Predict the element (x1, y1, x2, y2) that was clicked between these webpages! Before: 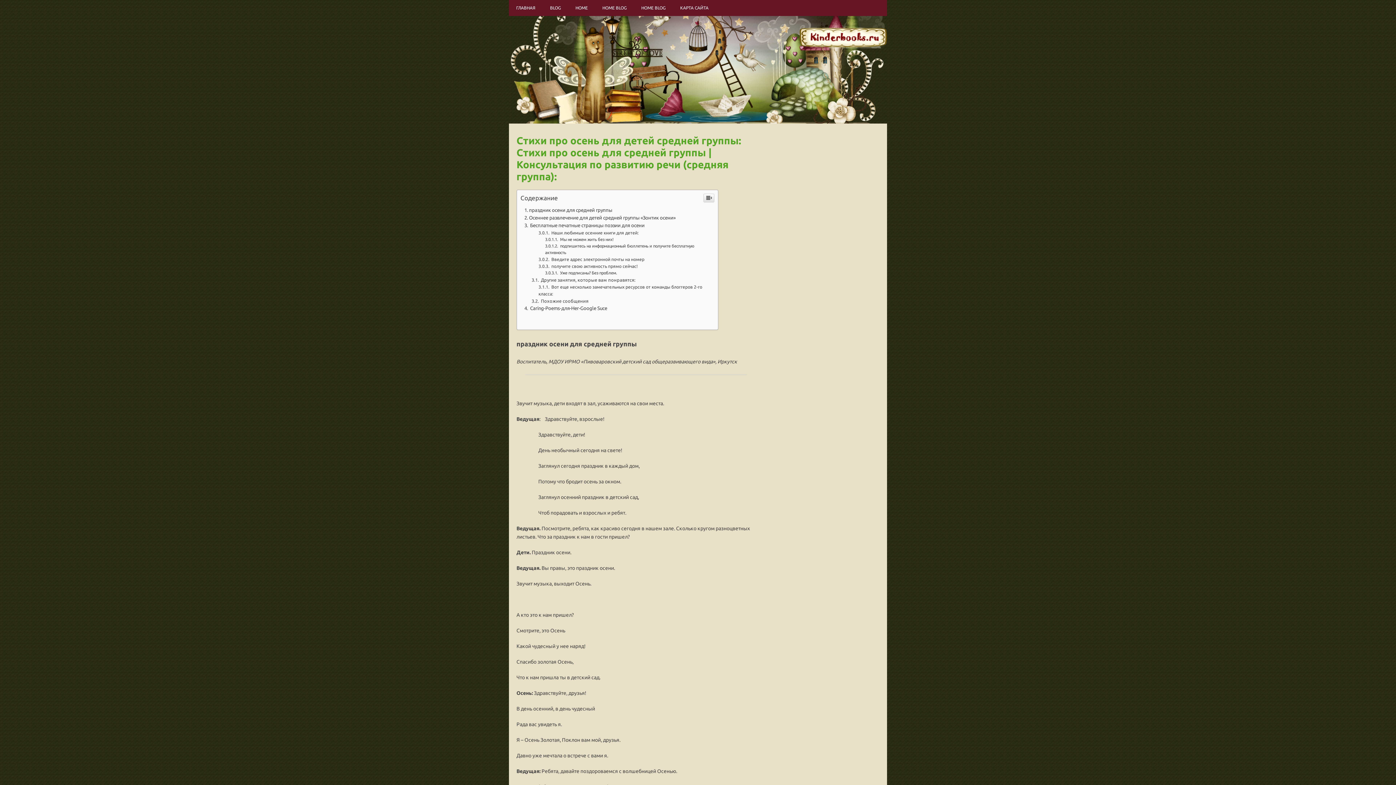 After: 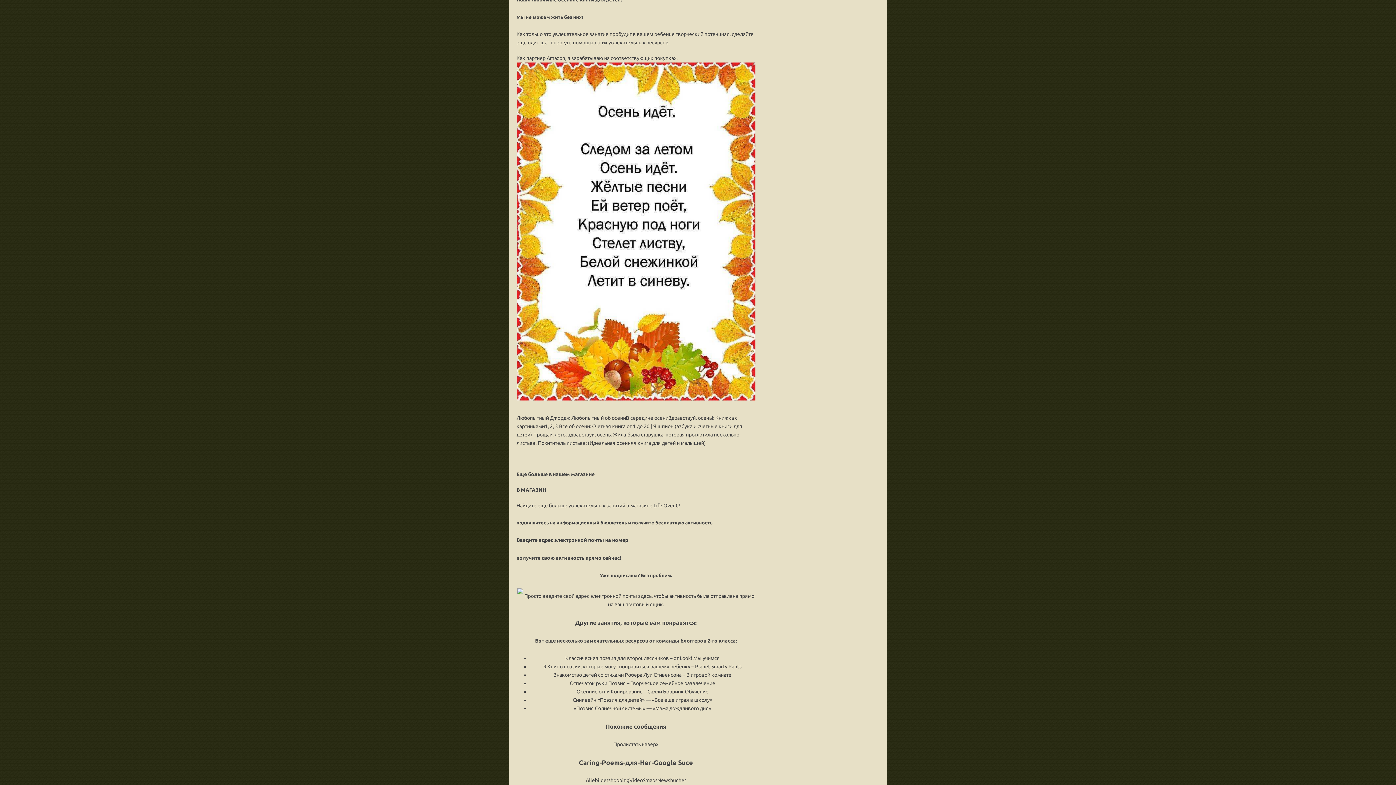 Action: label:  Мы не можем жить без них! bbox: (545, 236, 613, 241)